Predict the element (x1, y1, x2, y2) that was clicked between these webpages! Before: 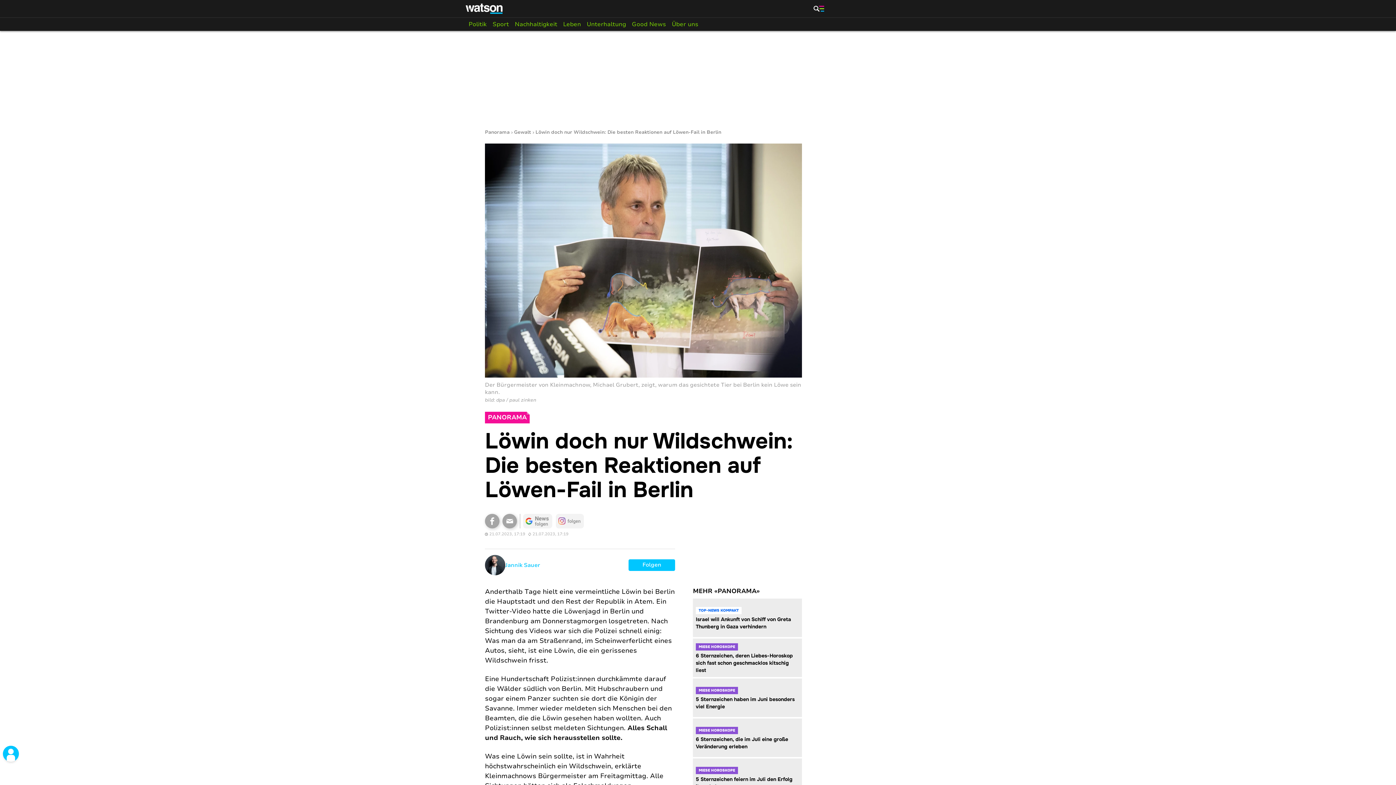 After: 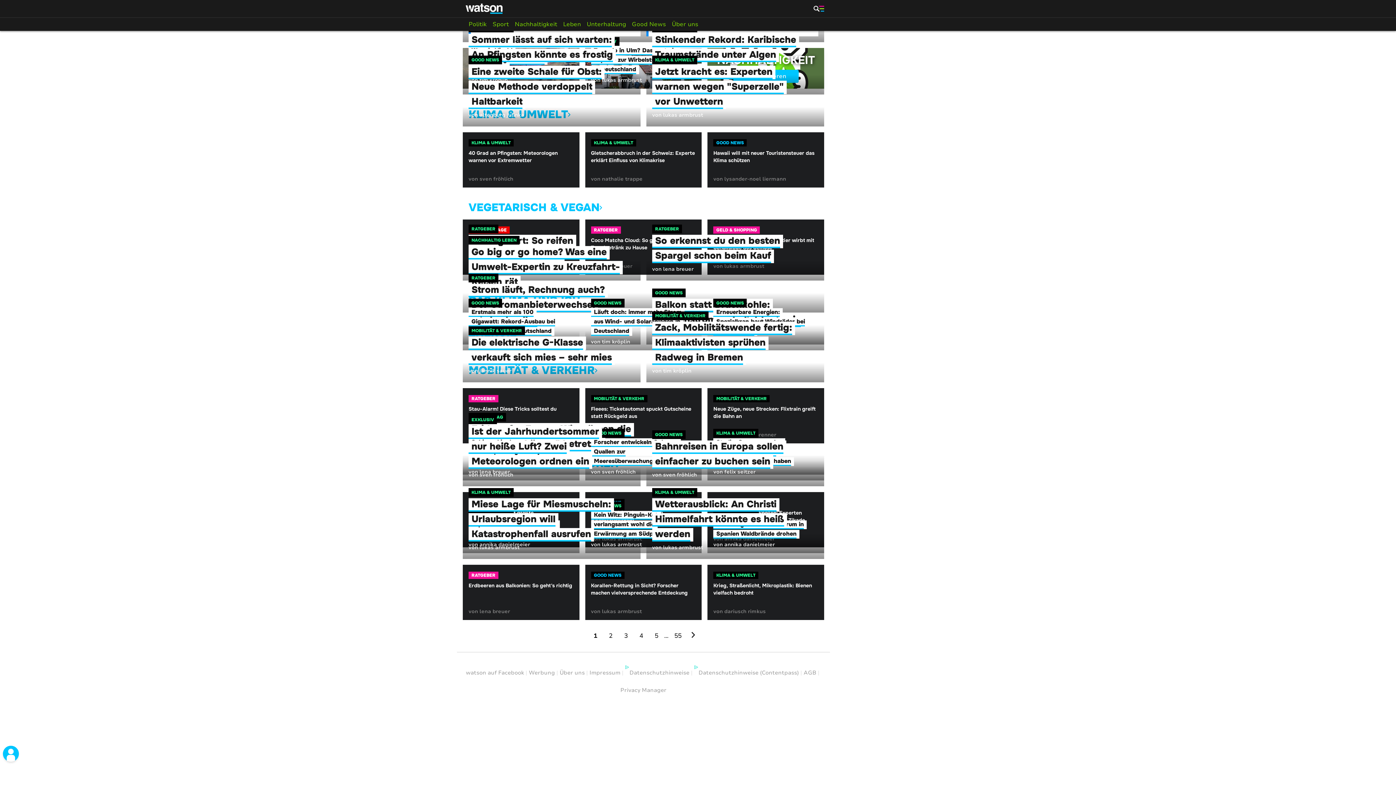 Action: label: Nachhaltigkeit bbox: (512, 17, 560, 30)